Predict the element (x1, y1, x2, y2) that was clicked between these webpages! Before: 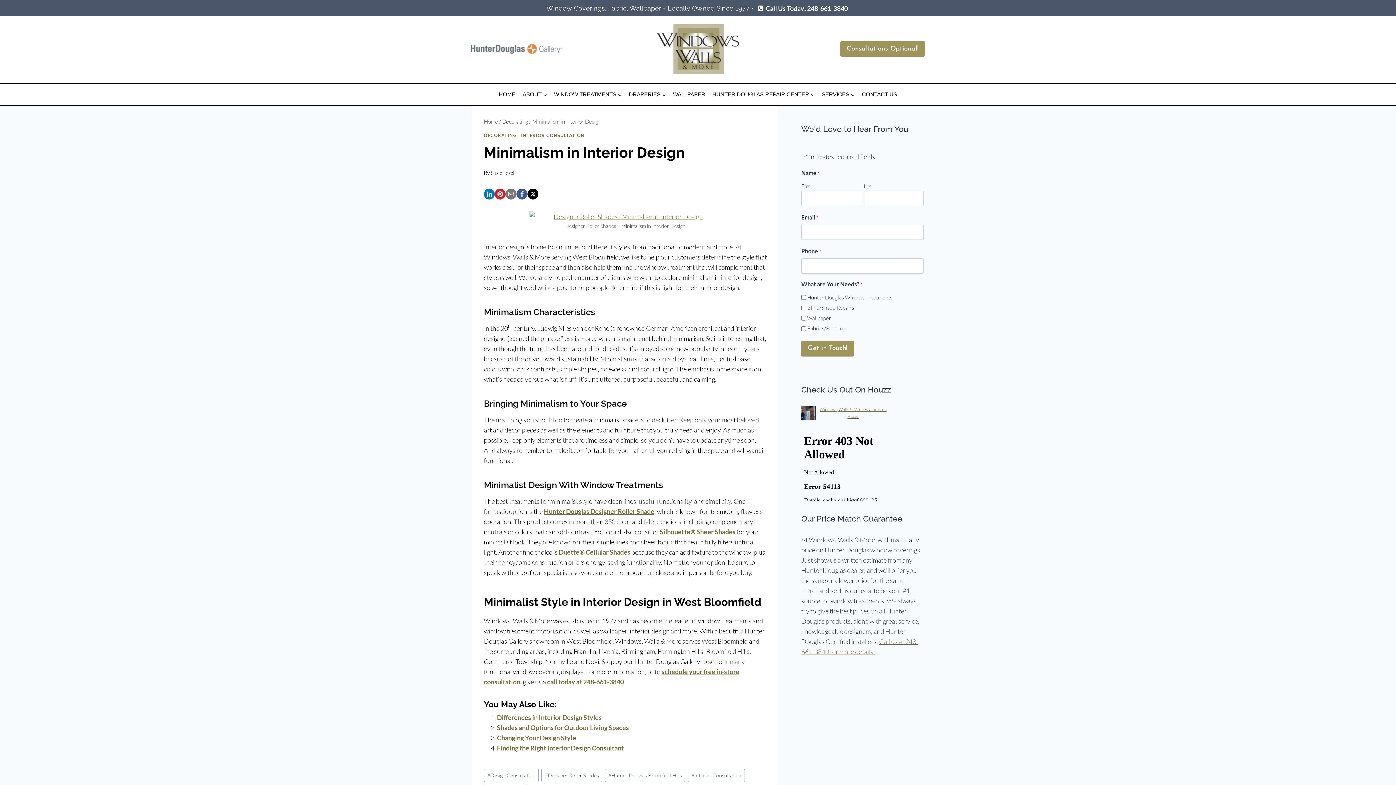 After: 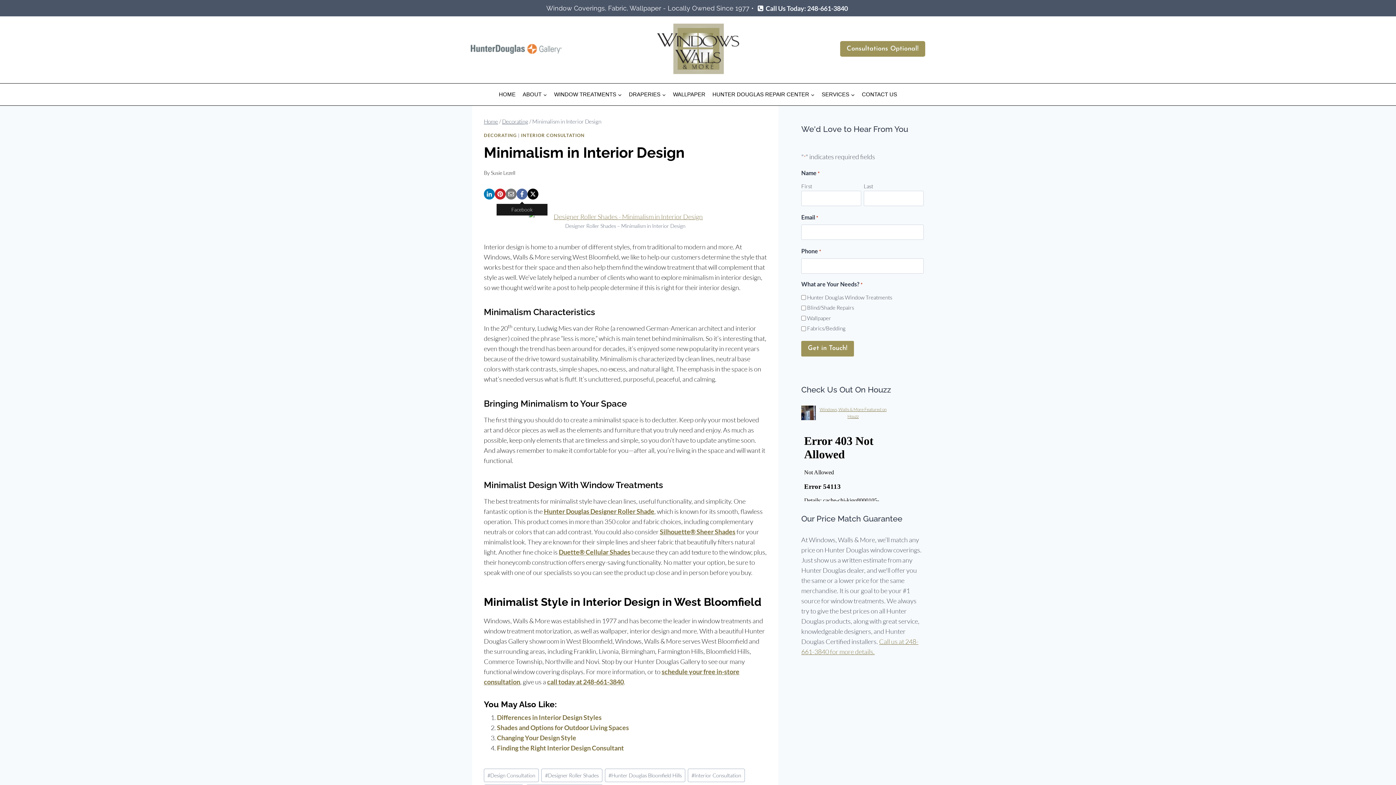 Action: label:  Facebook bbox: (516, 188, 527, 199)